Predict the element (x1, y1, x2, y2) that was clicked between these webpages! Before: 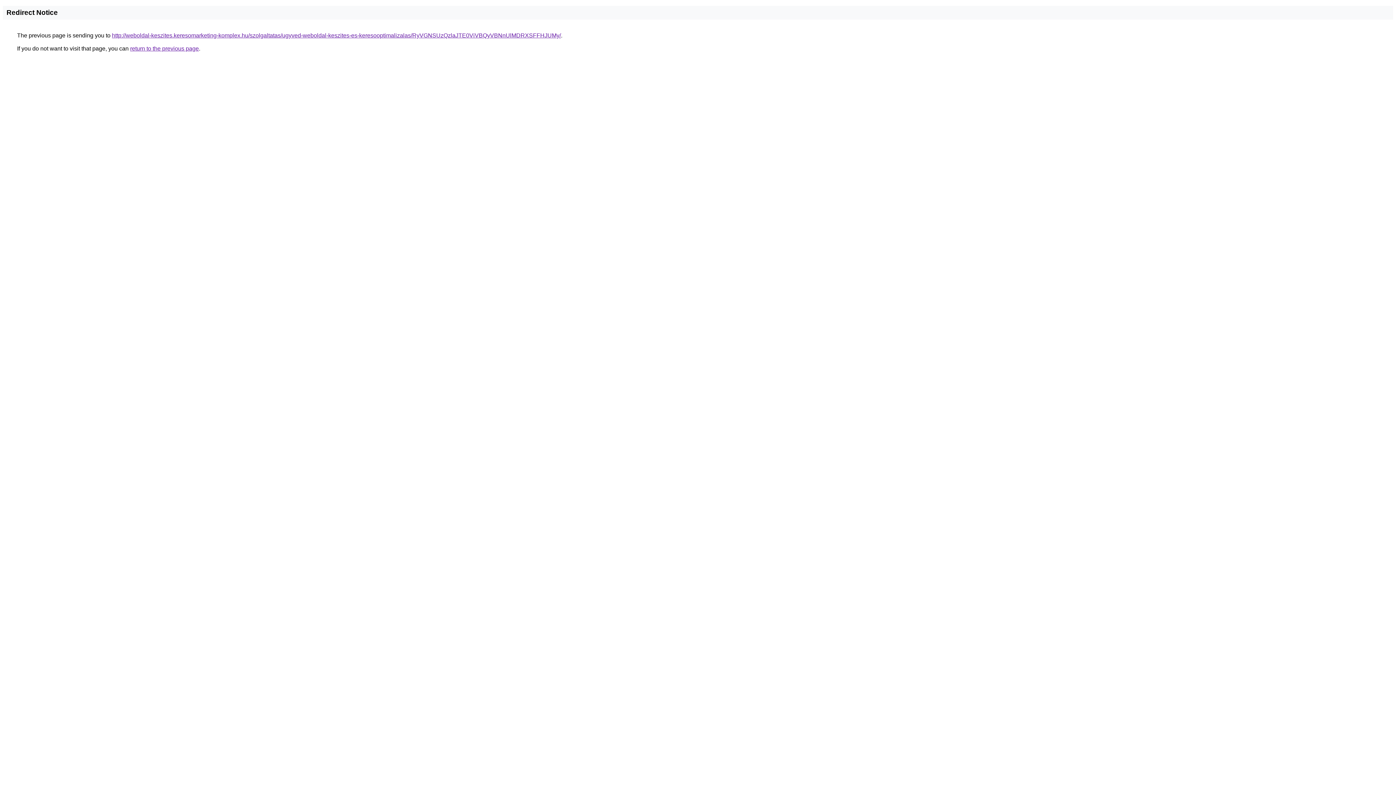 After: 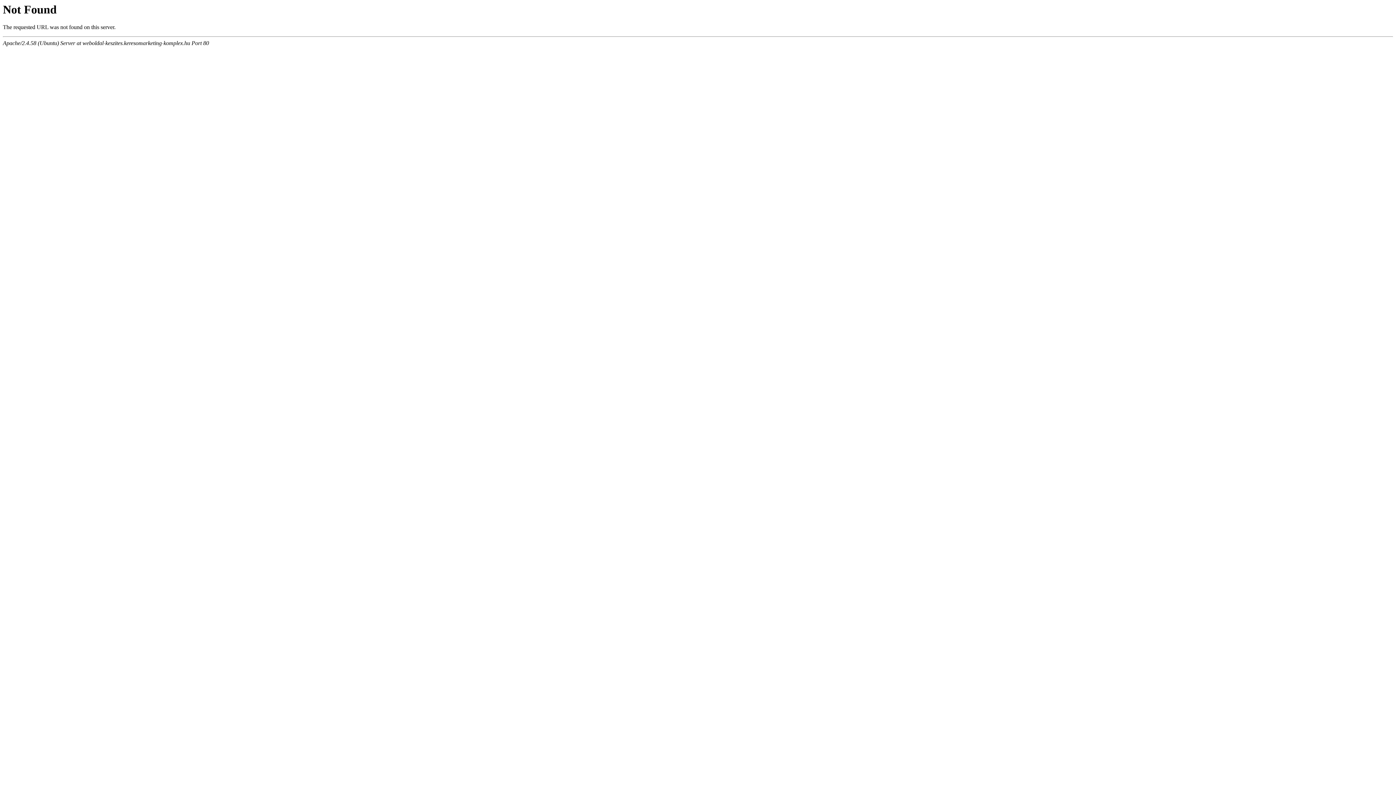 Action: bbox: (112, 32, 561, 38) label: http://weboldal-keszites.keresomarketing-komplex.hu/szolgaltatas/ugyved-weboldal-keszites-es-keresooptimalizalas/RyVGNSUzQzlaJTE0ViVBQyVBNnUlMDRXSFFHJUMy/